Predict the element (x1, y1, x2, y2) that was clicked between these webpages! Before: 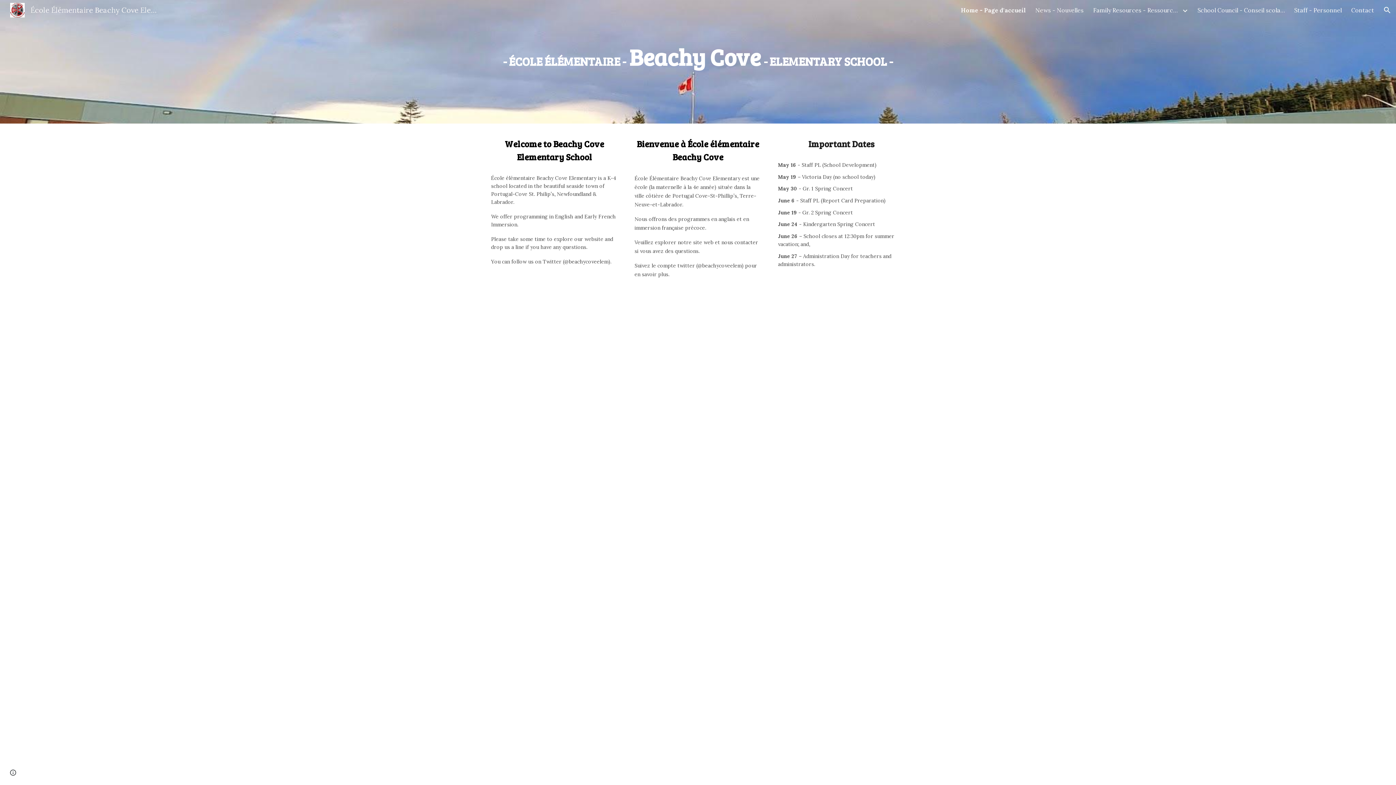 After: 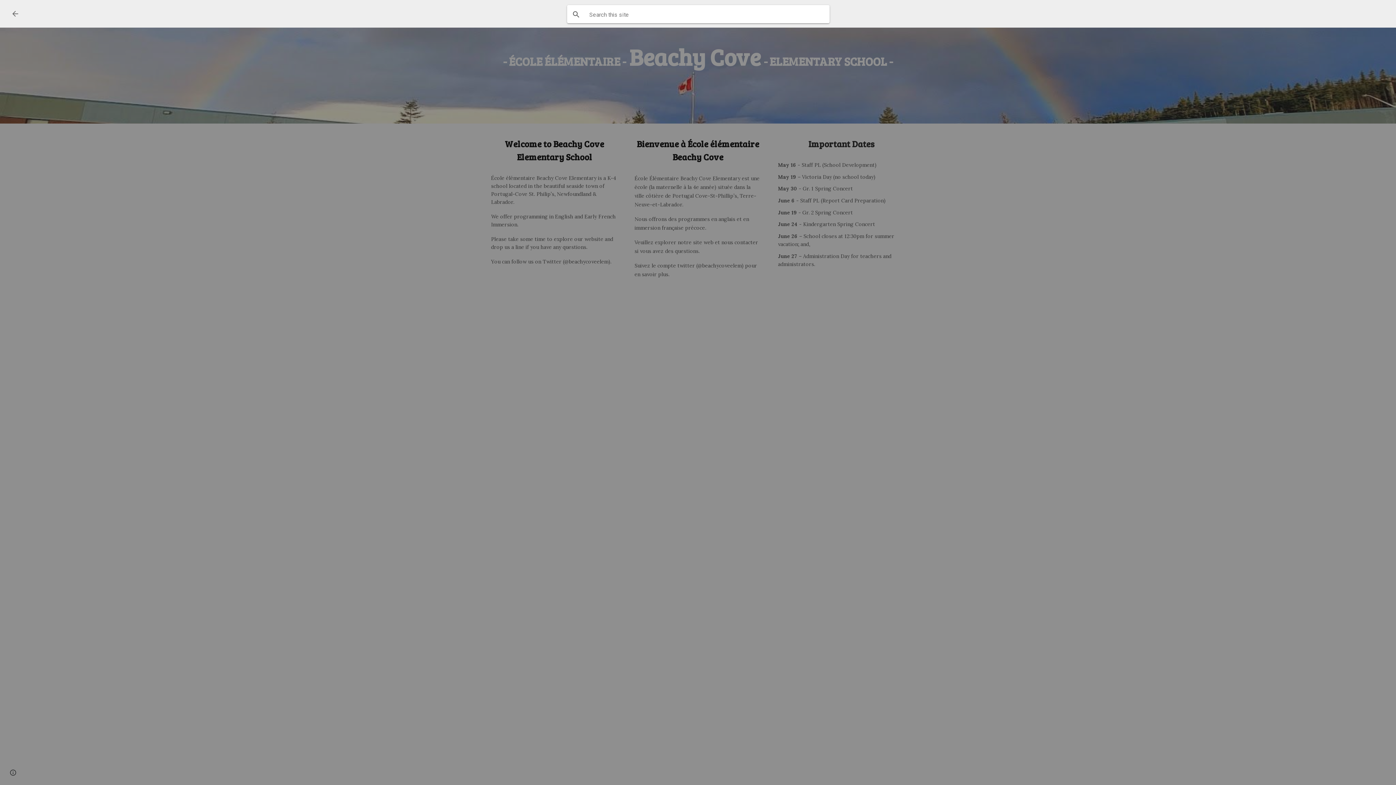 Action: bbox: (1378, 1, 1396, 18) label: Open search bar